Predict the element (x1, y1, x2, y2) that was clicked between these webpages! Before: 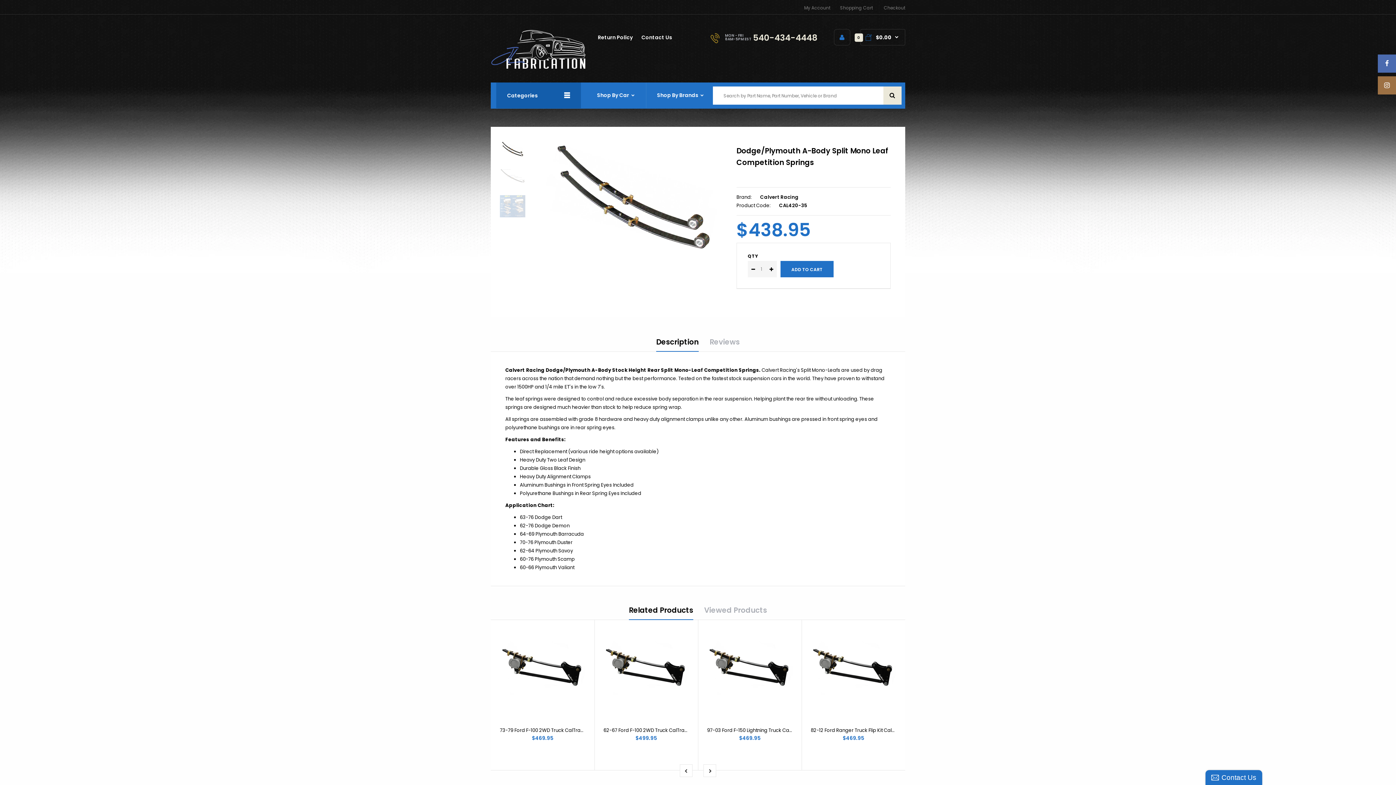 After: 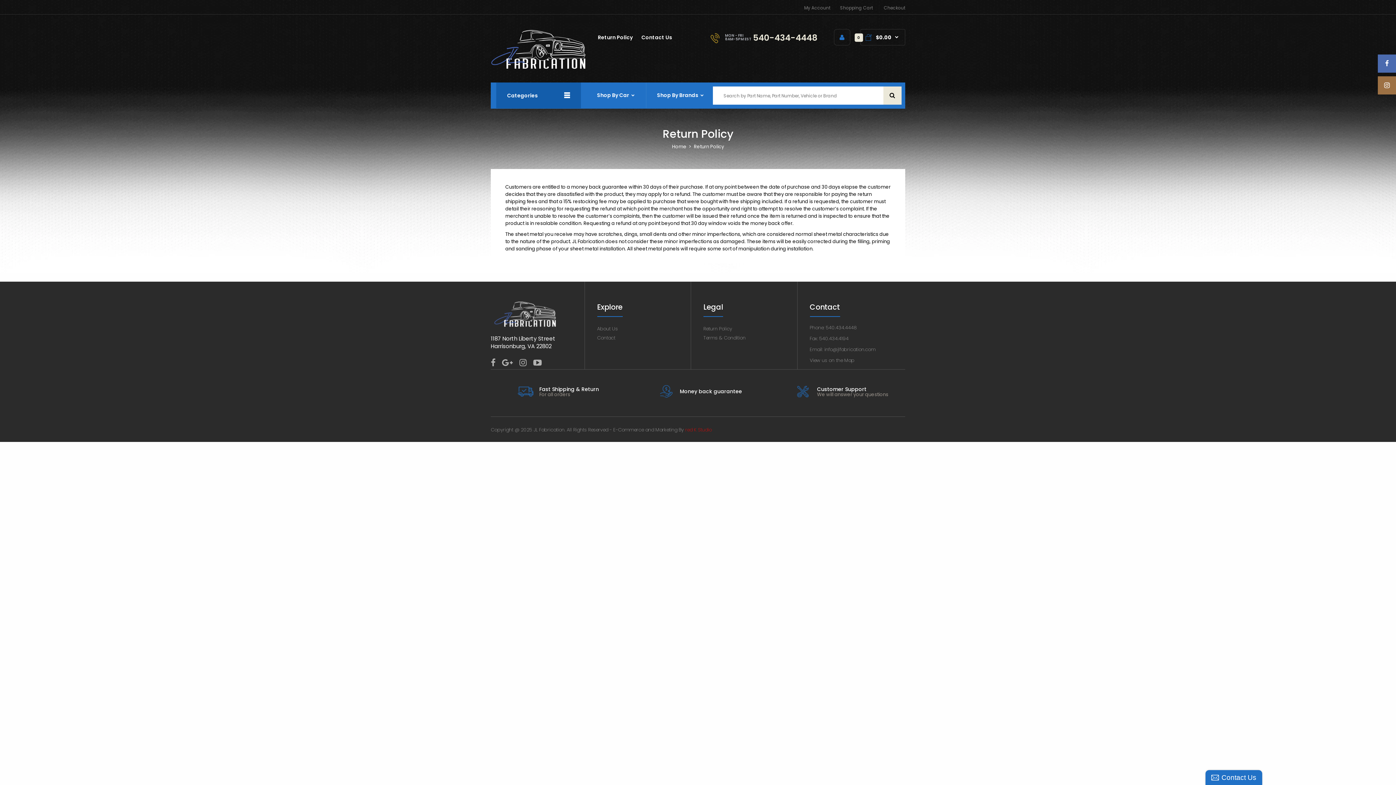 Action: label: Return Policy bbox: (597, 31, 633, 49)